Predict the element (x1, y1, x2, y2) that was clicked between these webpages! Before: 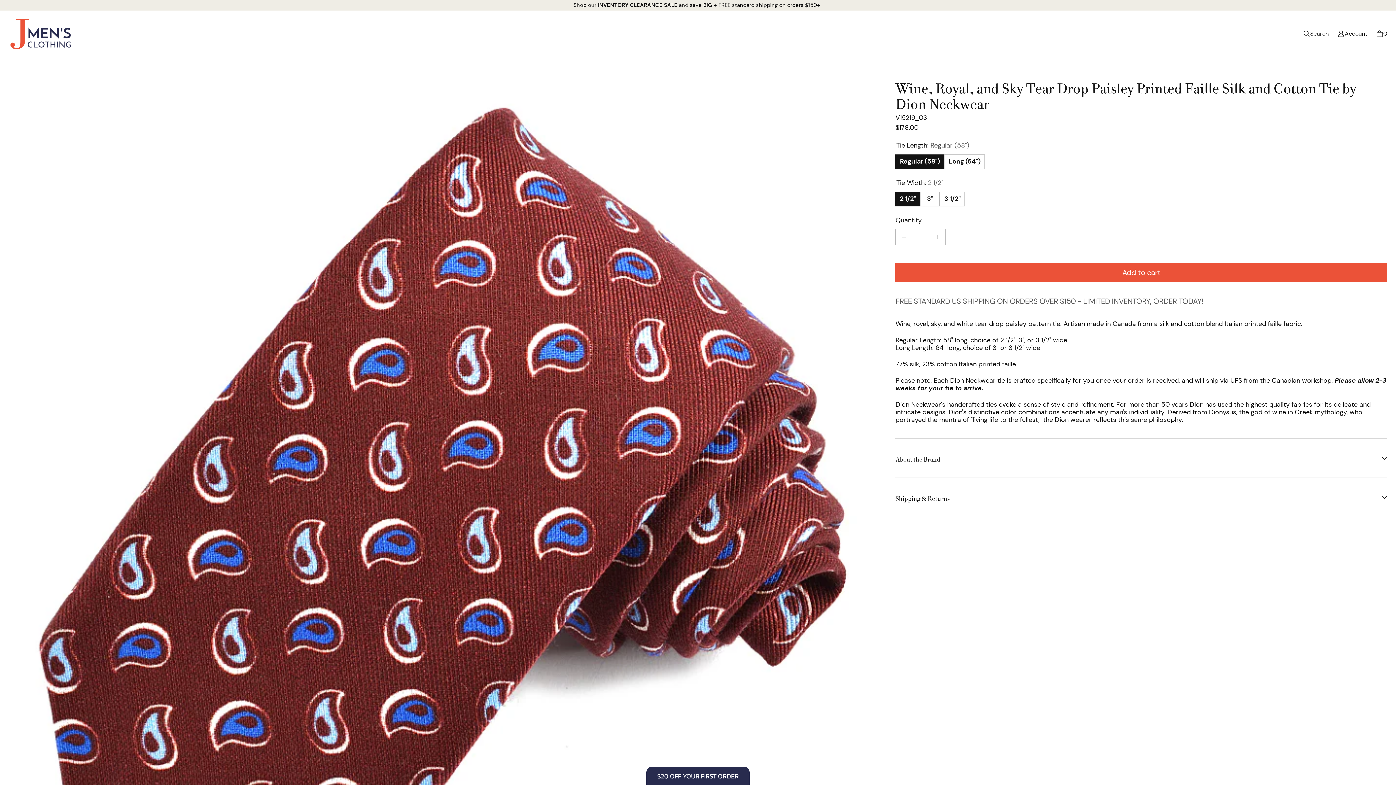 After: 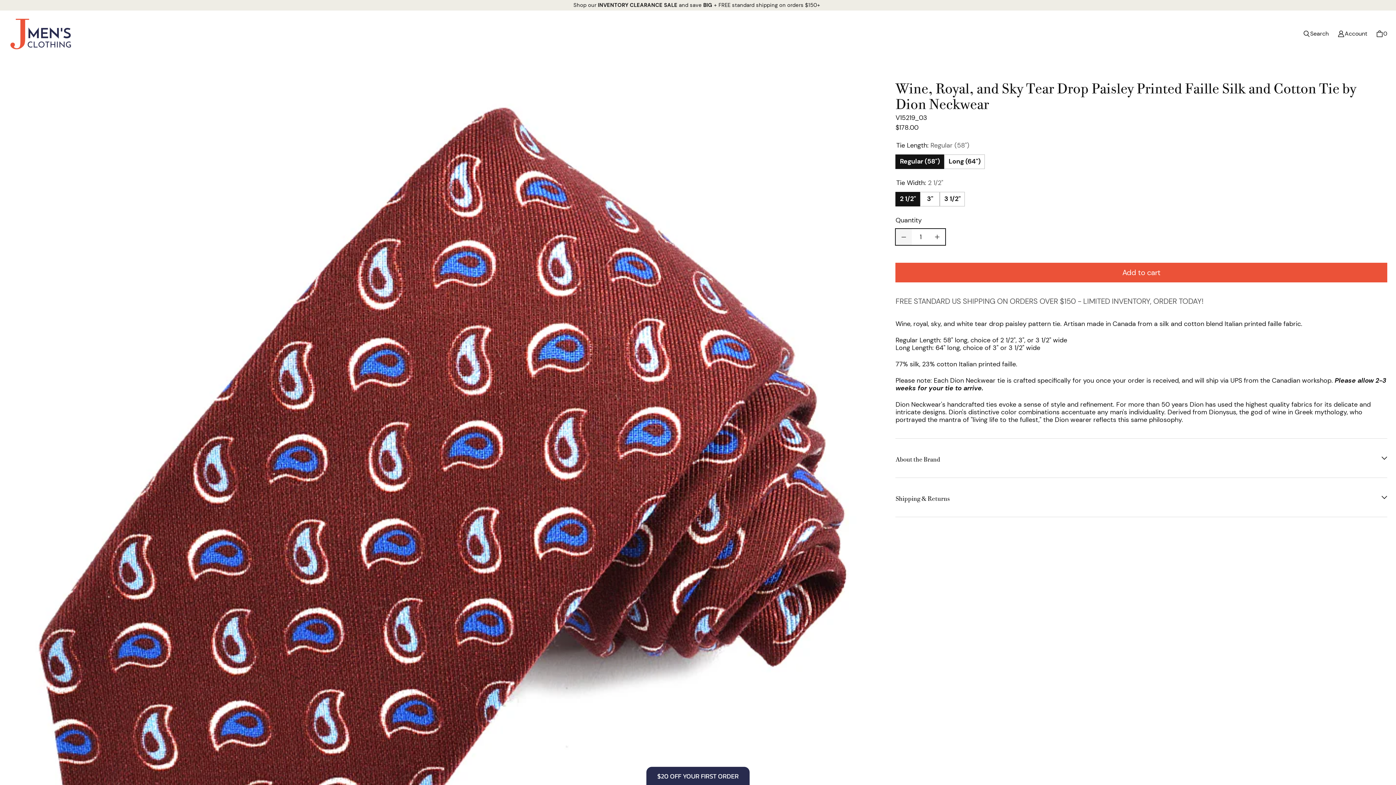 Action: label: Decrease quantity for Wine, Royal, and Sky Tear Drop Paisley Printed Faille Silk and Cotton Tie by Dion Neckwear bbox: (896, 229, 912, 245)